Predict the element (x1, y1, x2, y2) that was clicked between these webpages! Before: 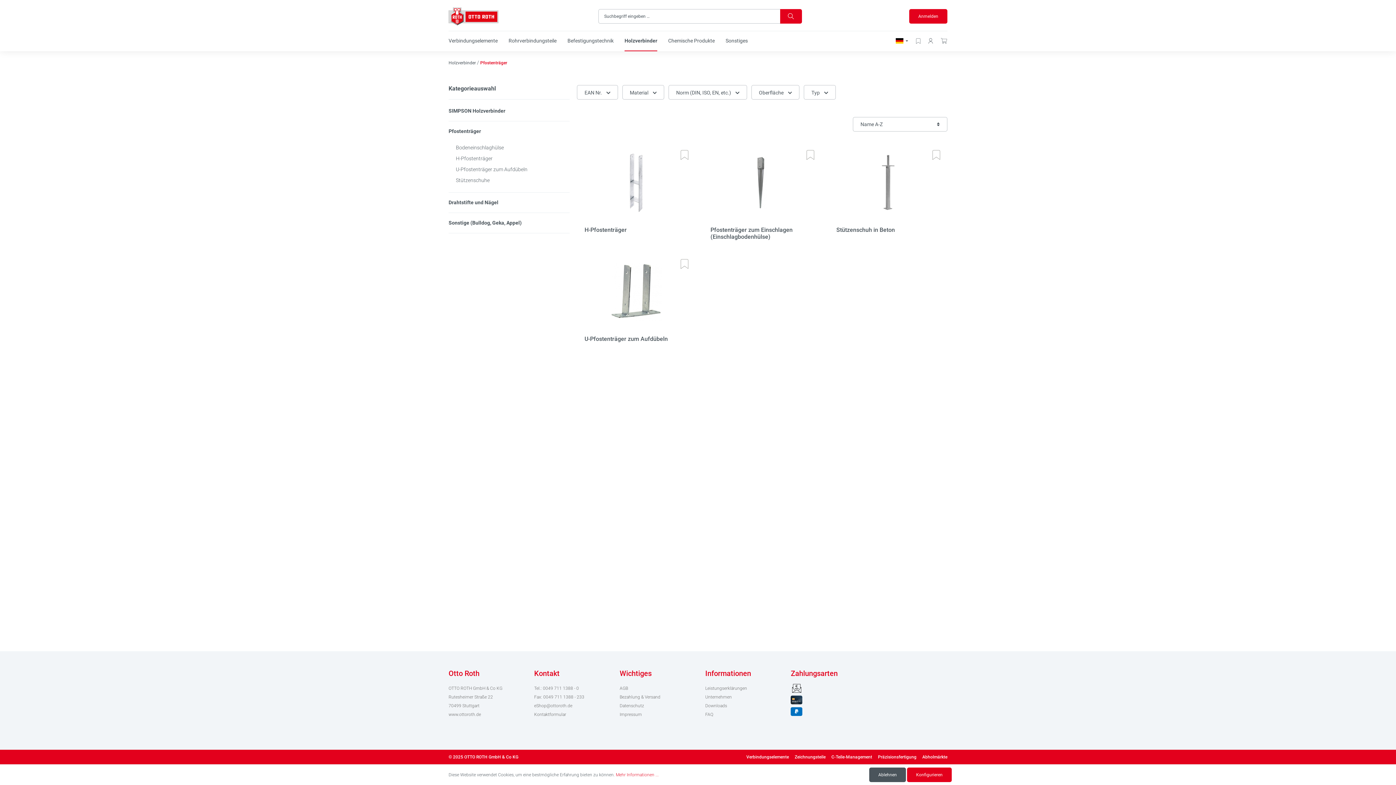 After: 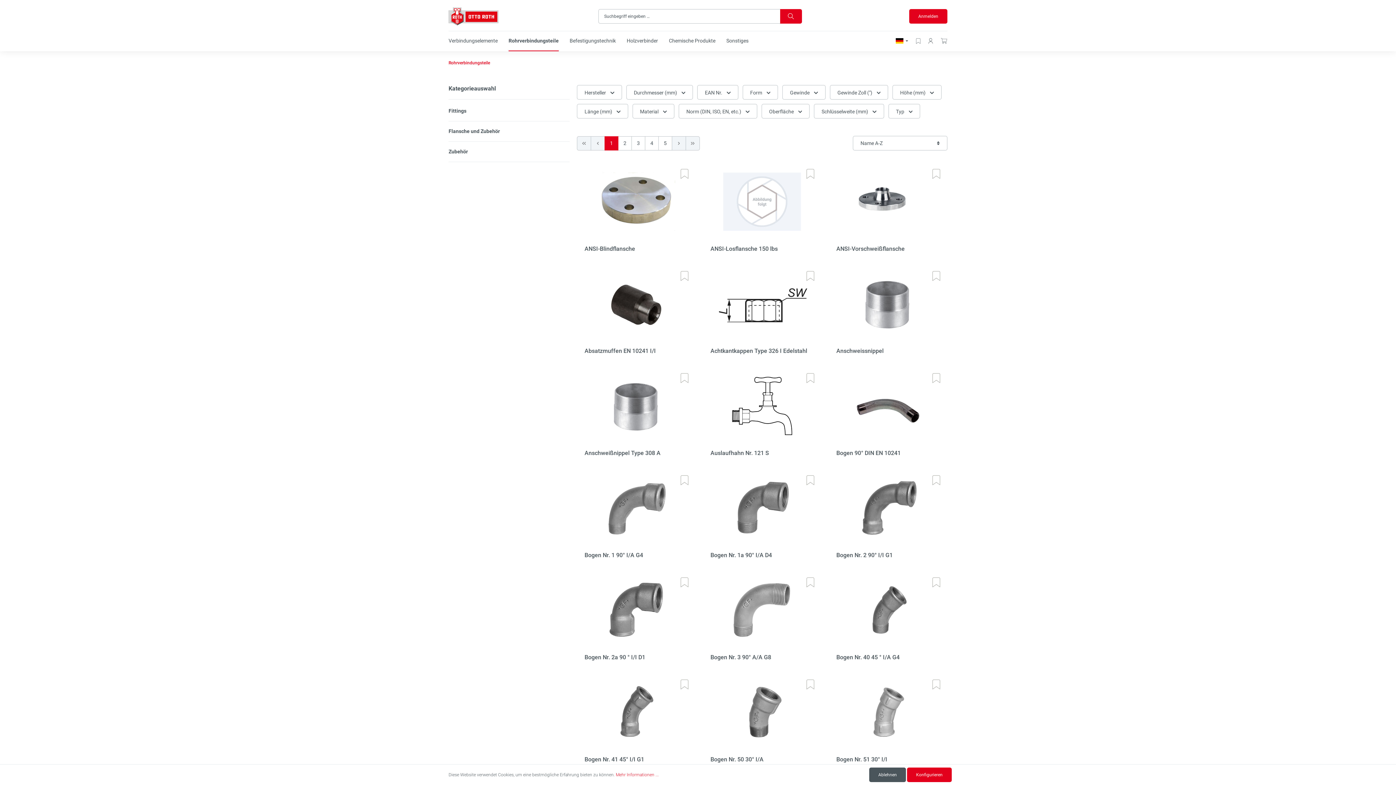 Action: label: Rohrverbindungsteile bbox: (508, 31, 567, 51)